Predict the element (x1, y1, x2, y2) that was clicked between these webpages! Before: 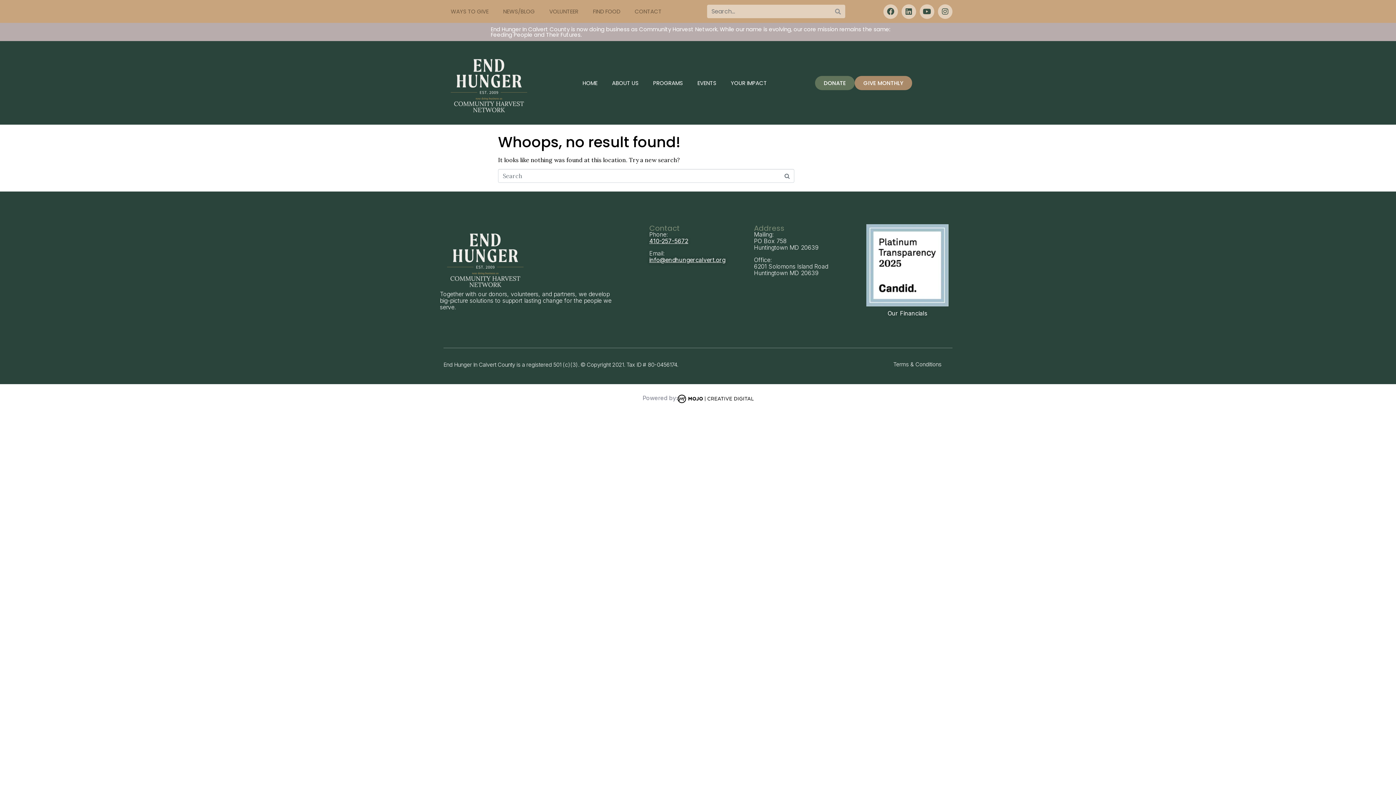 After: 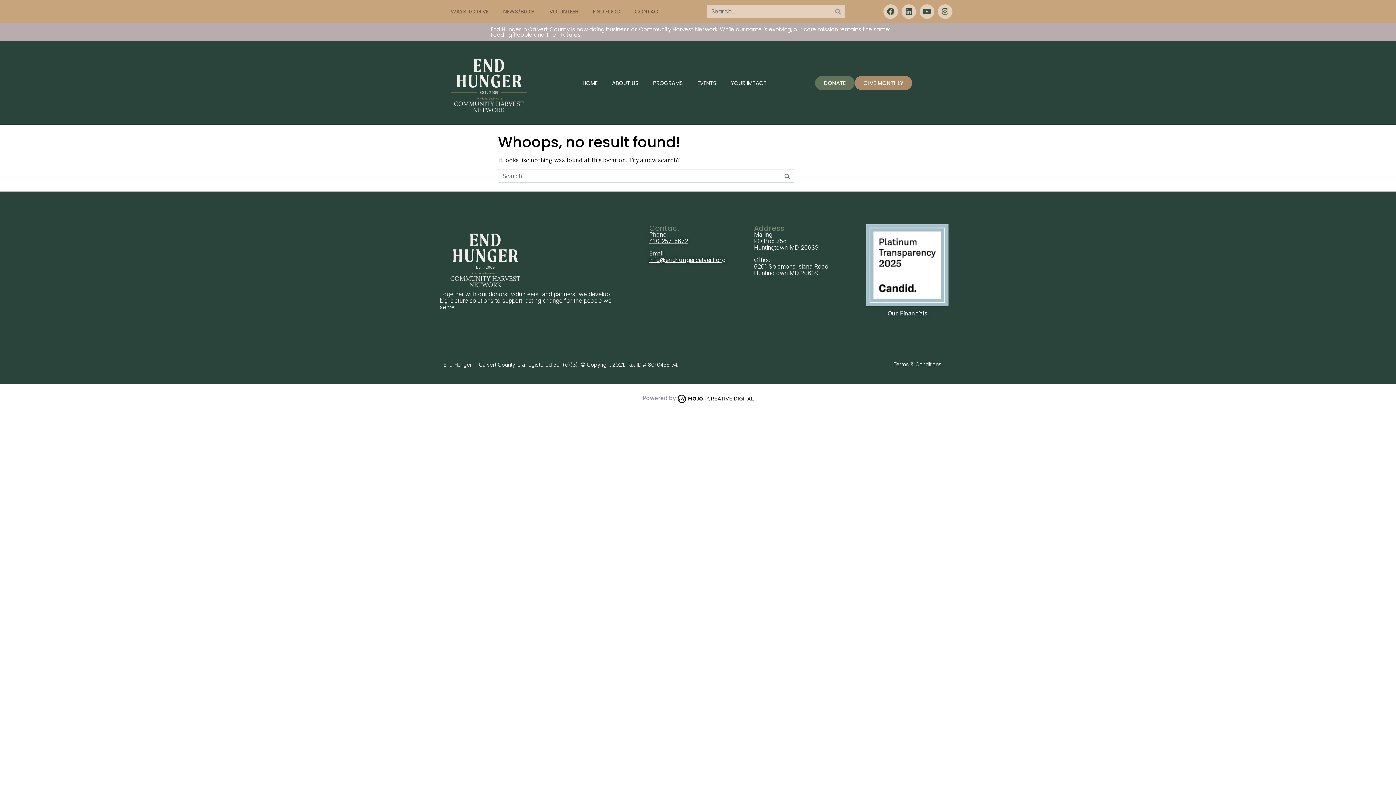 Action: label: 410-257-5672 bbox: (649, 237, 688, 244)